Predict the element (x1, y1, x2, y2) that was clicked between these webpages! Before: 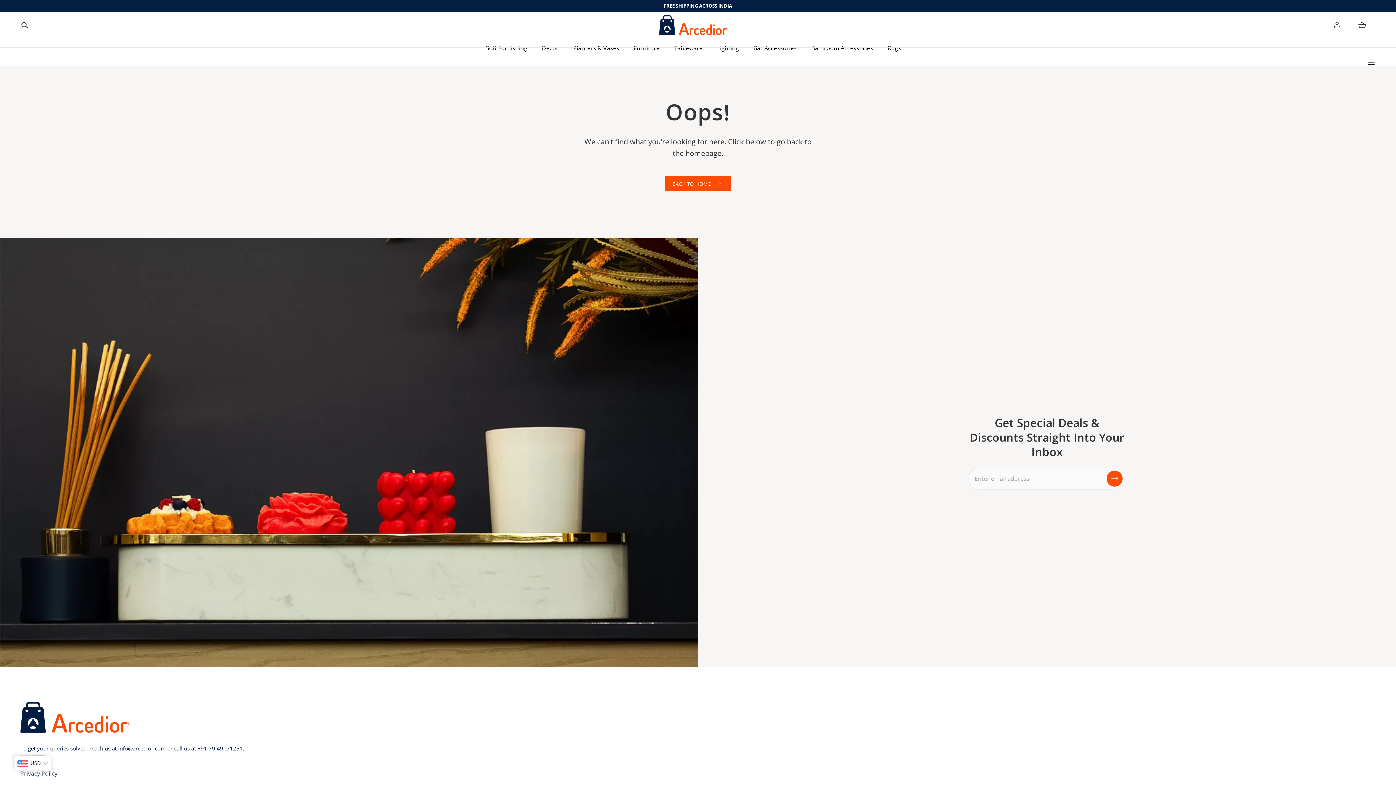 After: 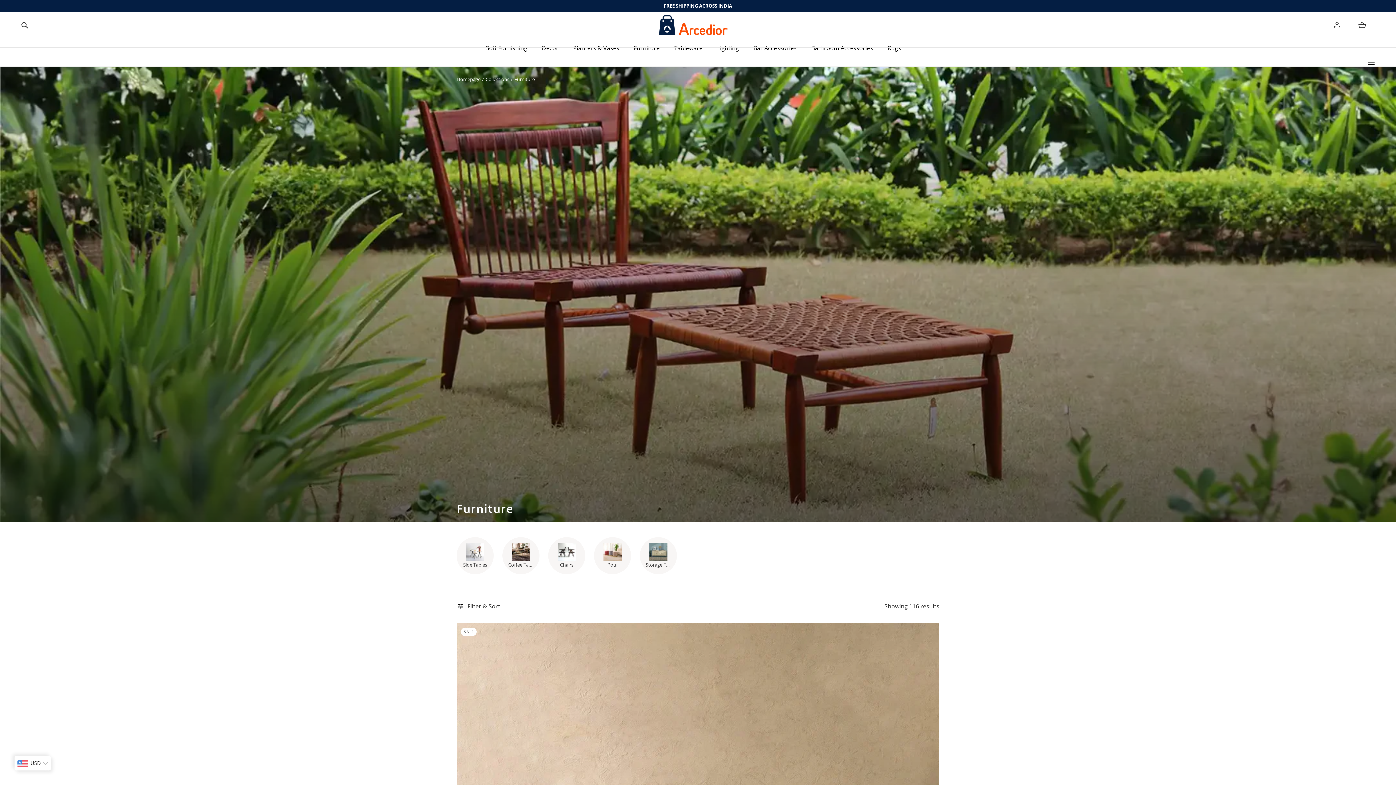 Action: bbox: (634, 38, 659, 57) label: Furniture